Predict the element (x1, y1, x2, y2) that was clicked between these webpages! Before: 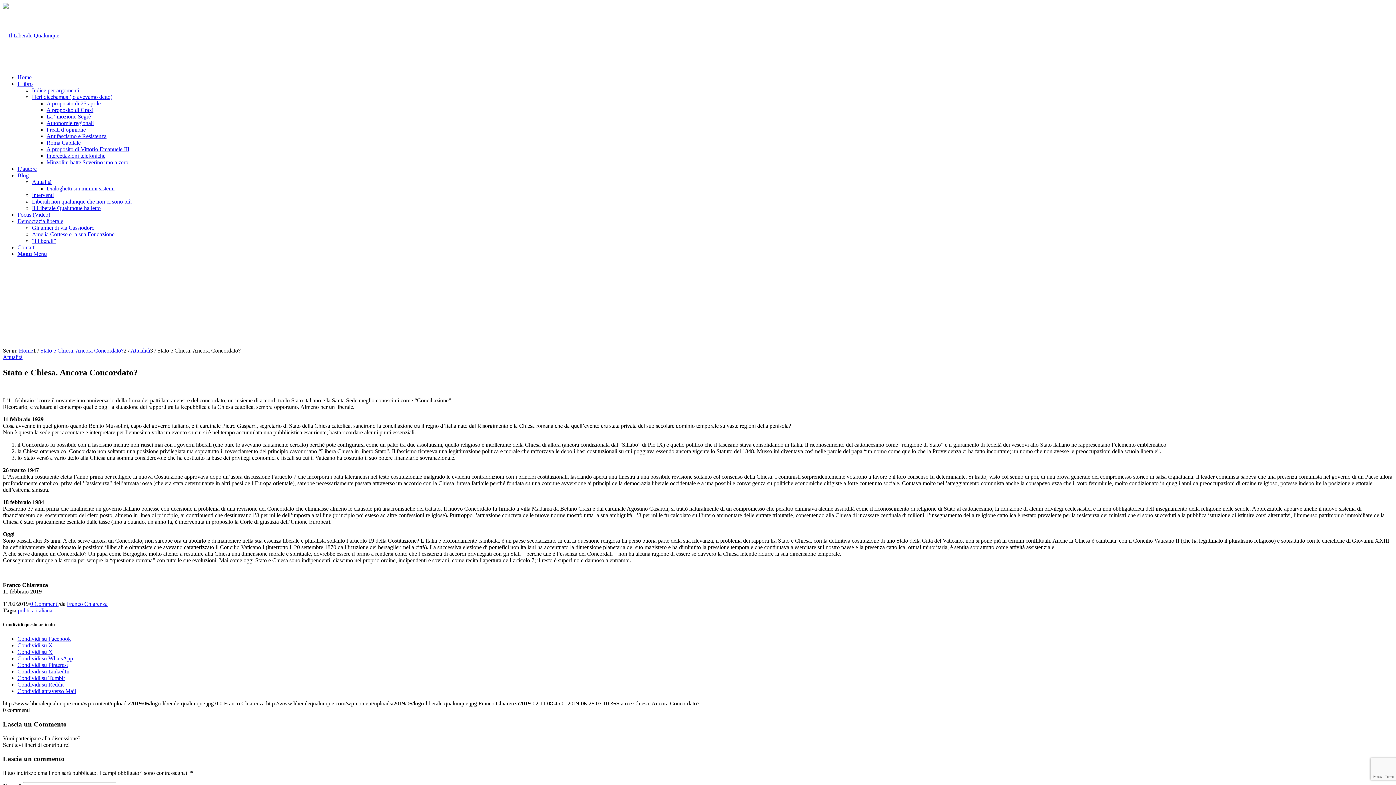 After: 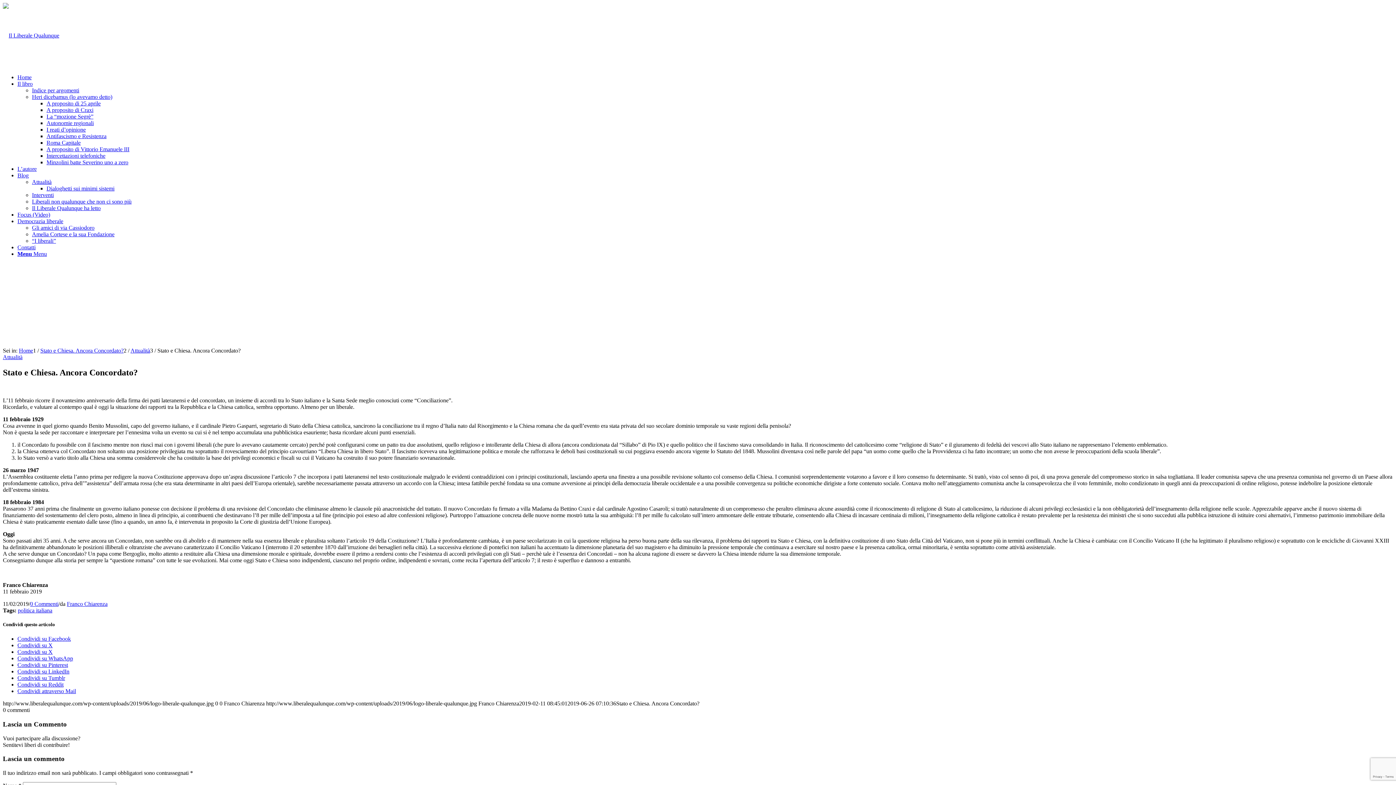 Action: bbox: (17, 655, 73, 661) label: Condividi su WhatsApp